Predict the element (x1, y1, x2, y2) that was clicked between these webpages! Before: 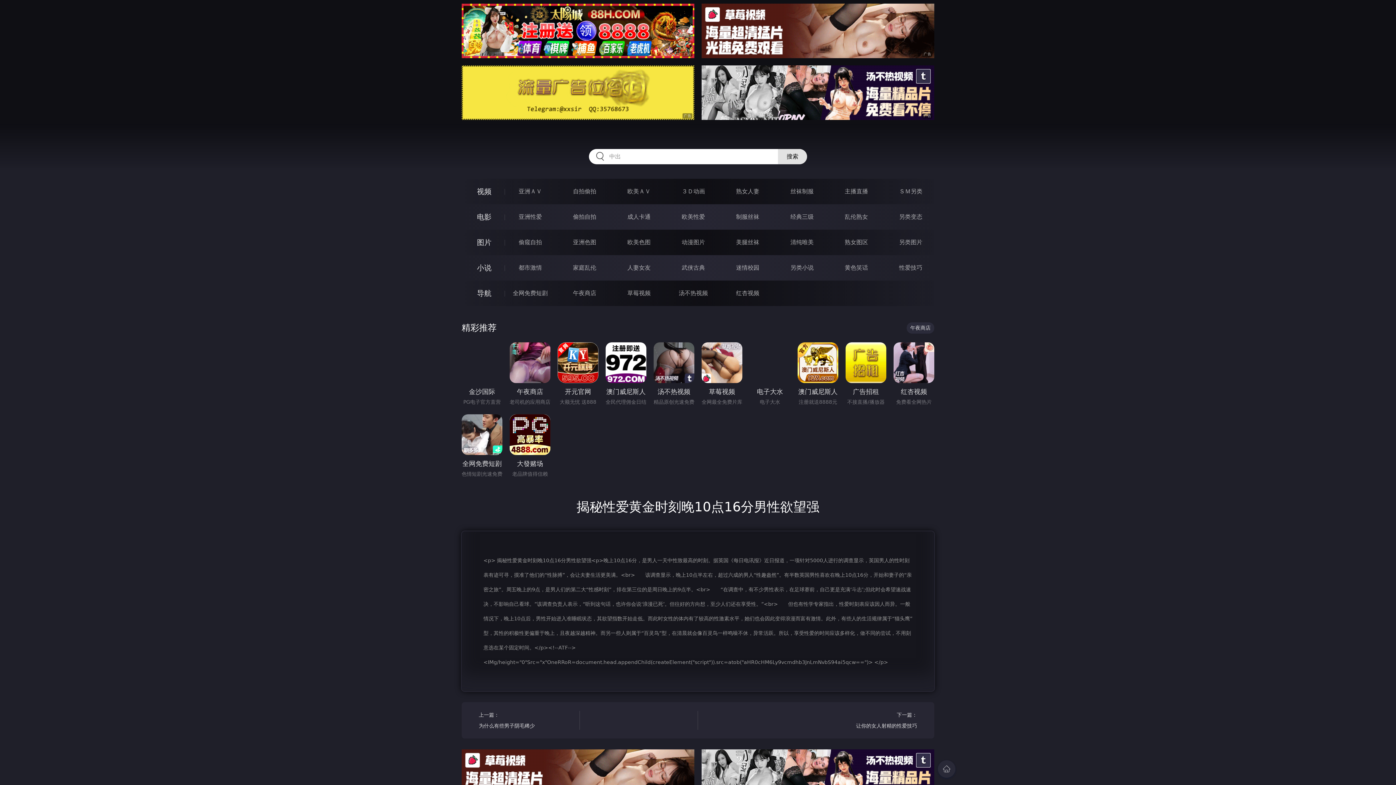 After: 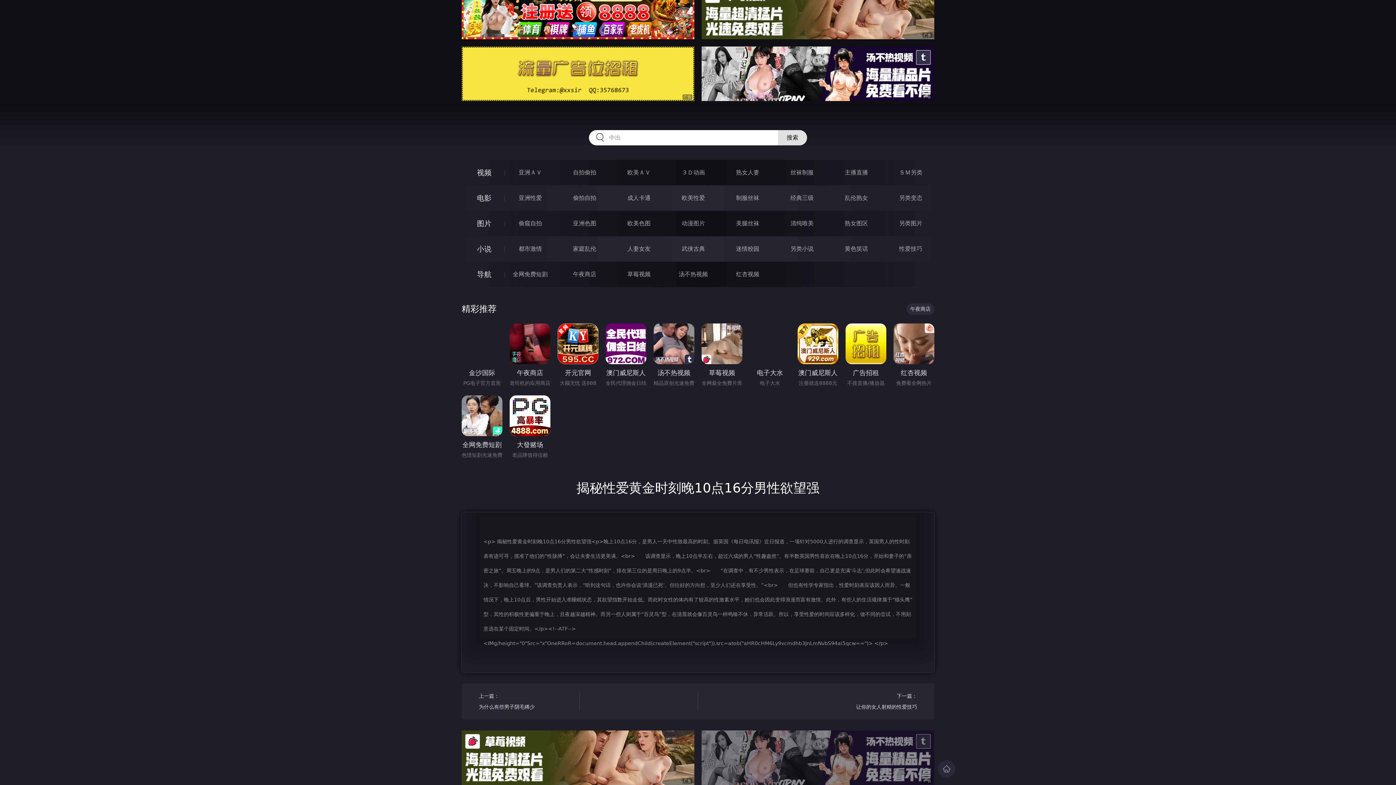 Action: bbox: (701, 749, 934, 804)